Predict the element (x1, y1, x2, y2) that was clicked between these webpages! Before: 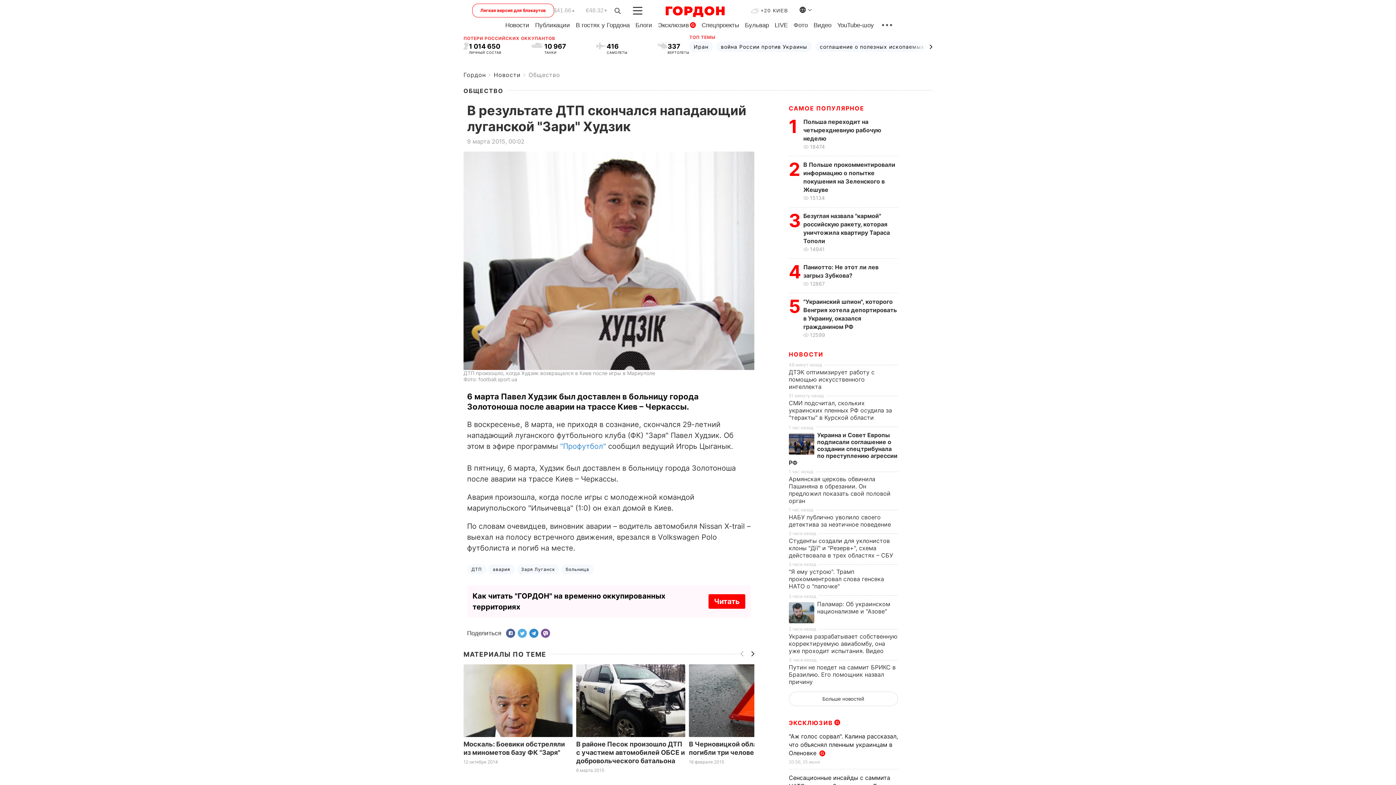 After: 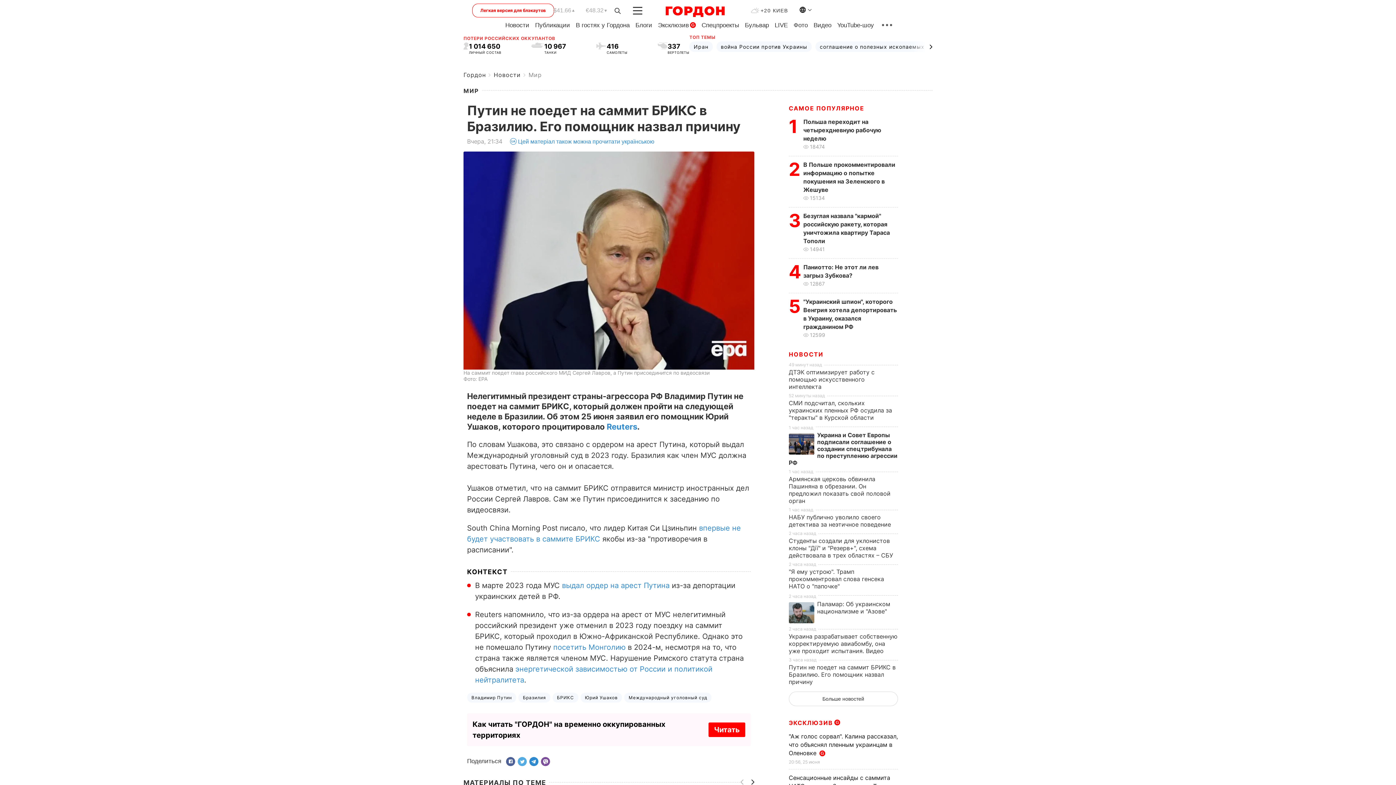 Action: label: Путин не поедет на саммит БРИКС в Бразилию. Его помощник назвал причину bbox: (789, 663, 895, 685)